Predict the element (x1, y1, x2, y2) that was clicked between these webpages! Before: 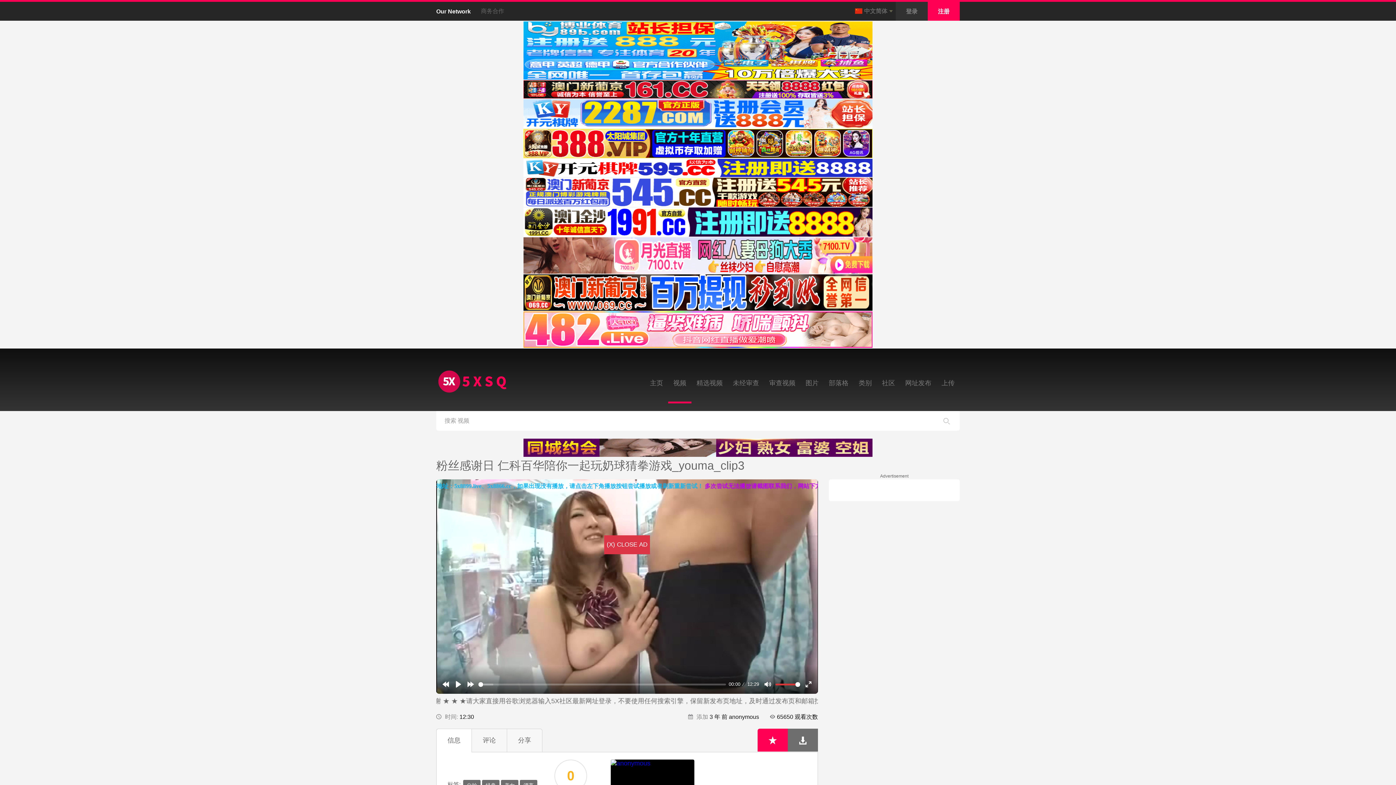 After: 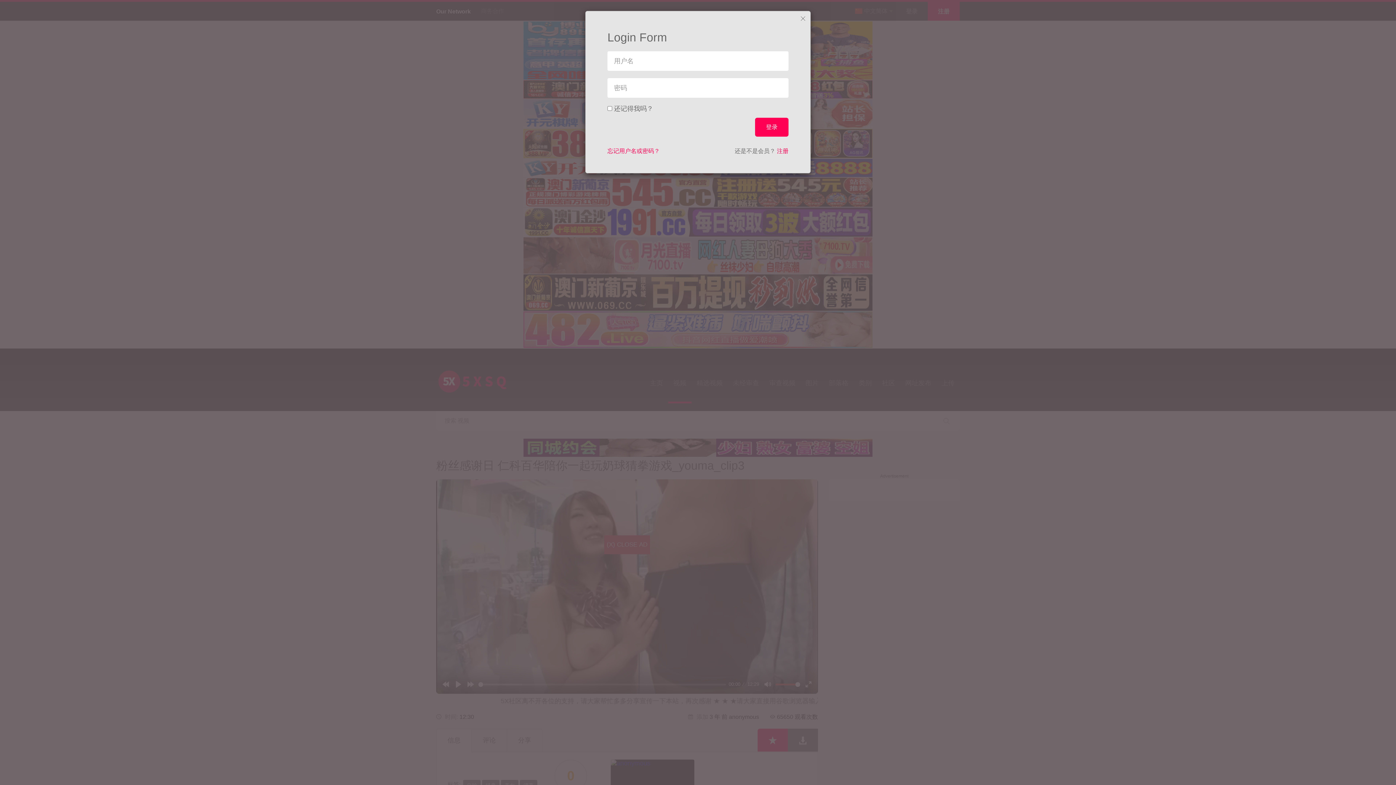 Action: label: 登录 bbox: (896, 1, 928, 20)